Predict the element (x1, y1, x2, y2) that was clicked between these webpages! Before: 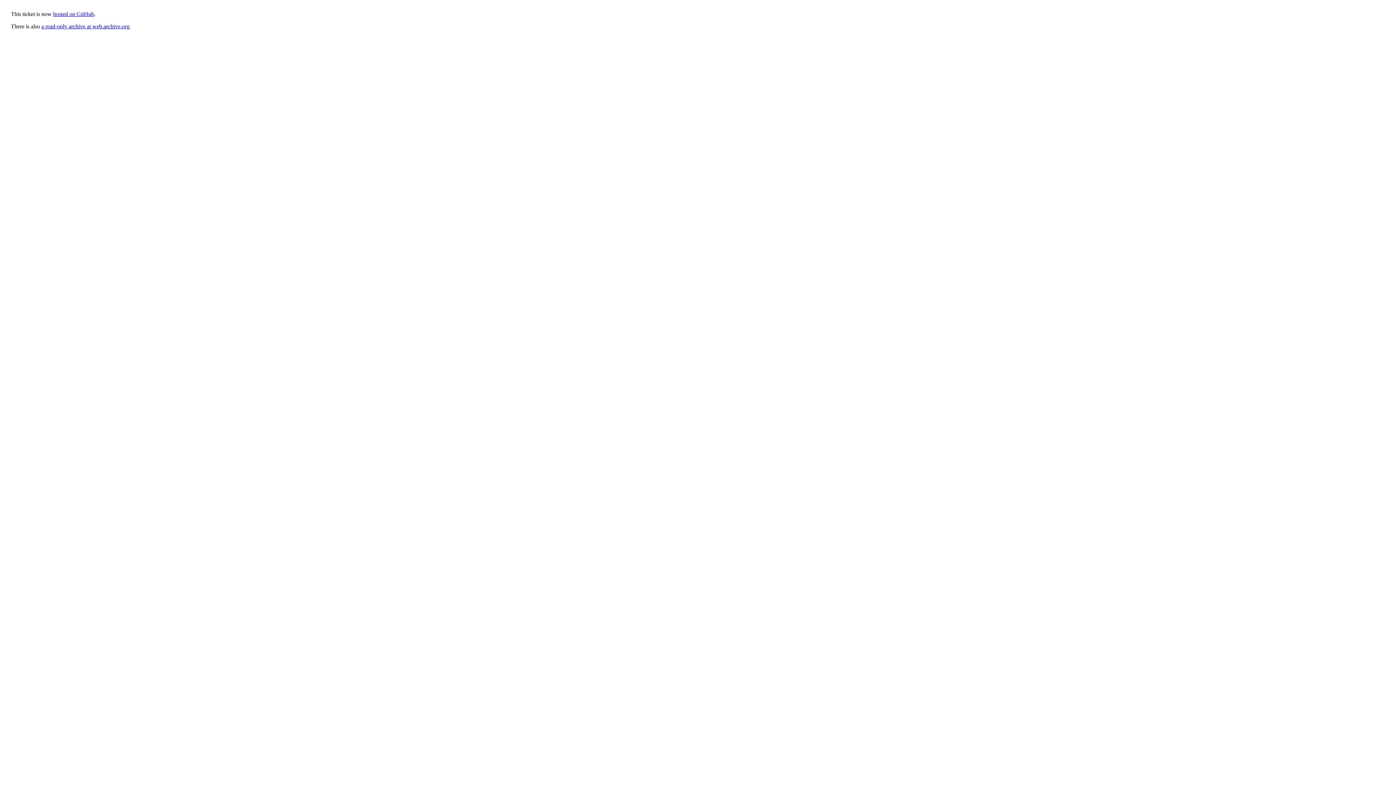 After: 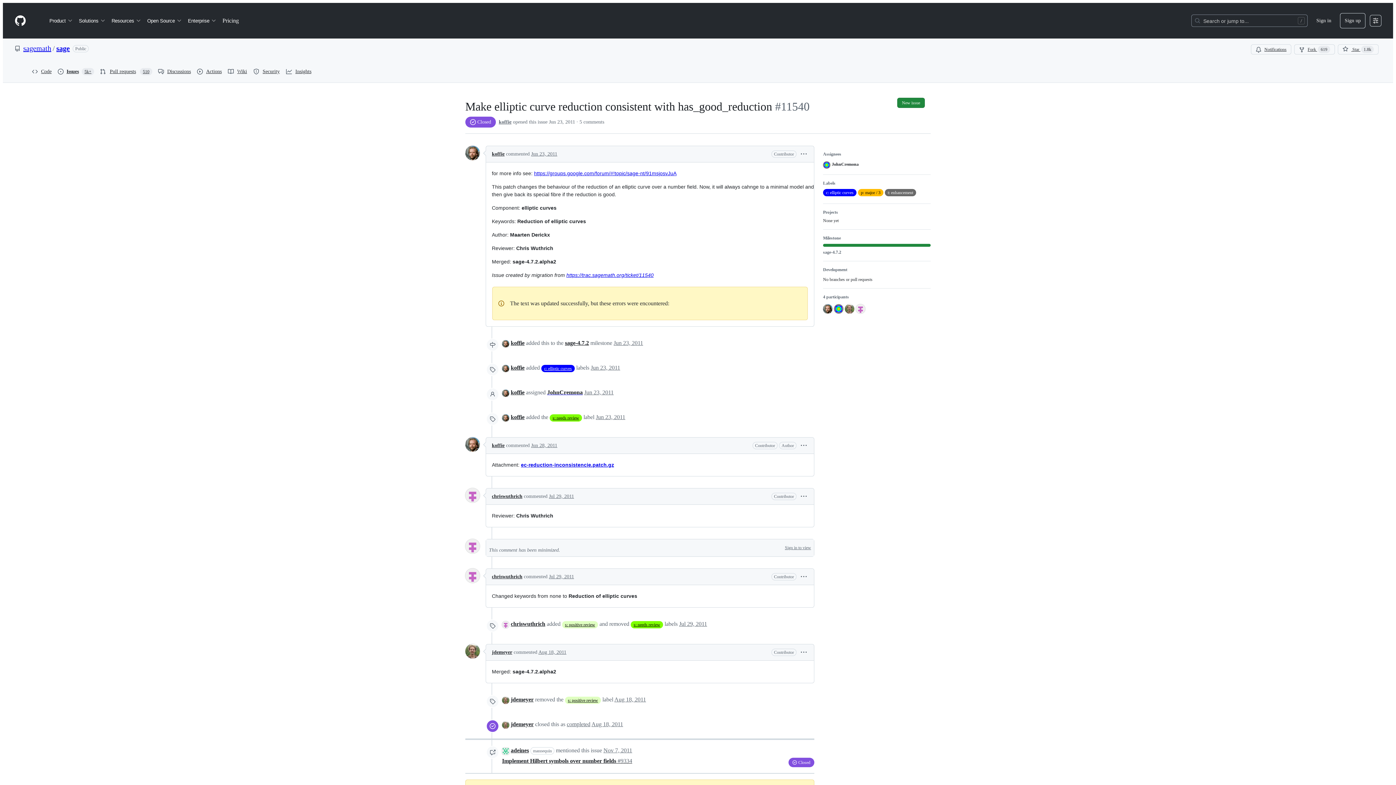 Action: bbox: (53, 10, 94, 17) label: hosted on GitHub